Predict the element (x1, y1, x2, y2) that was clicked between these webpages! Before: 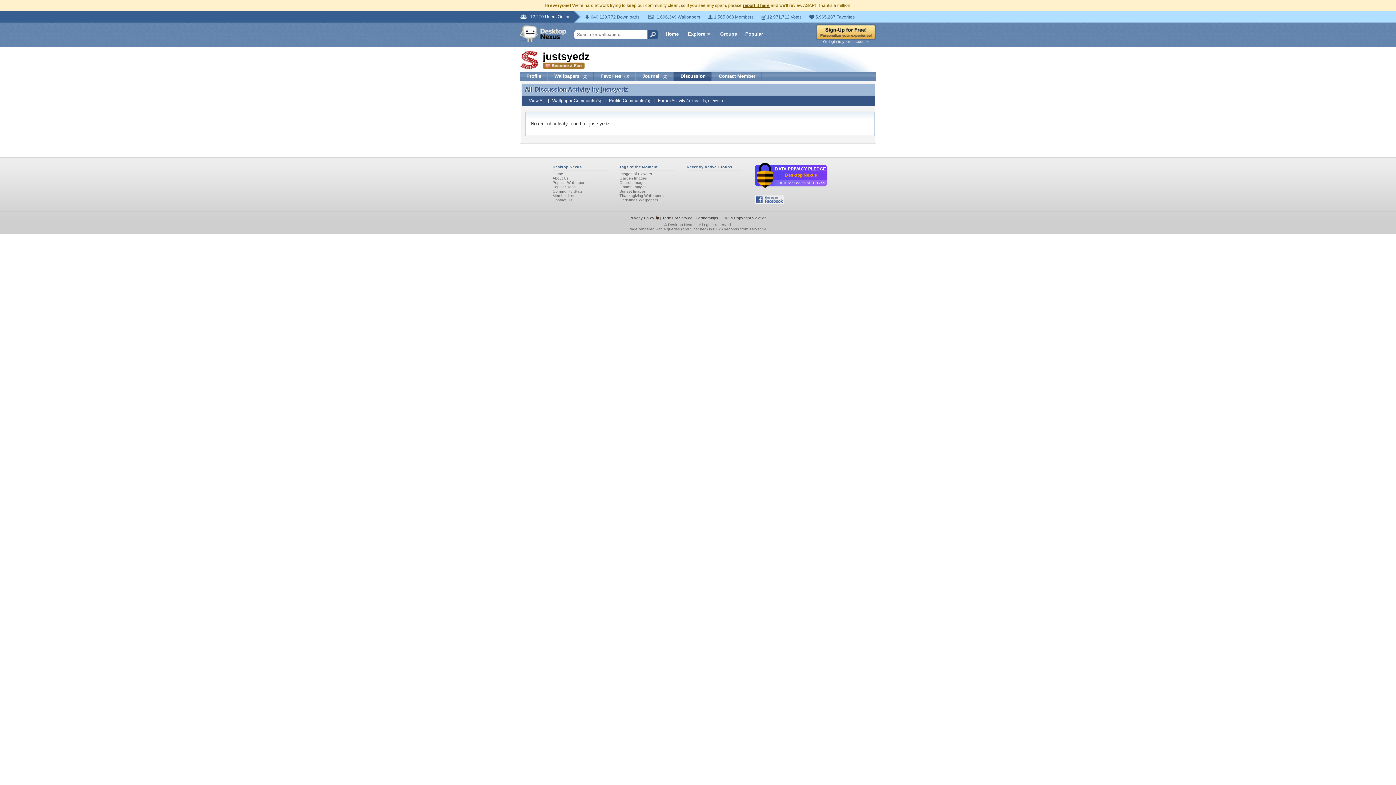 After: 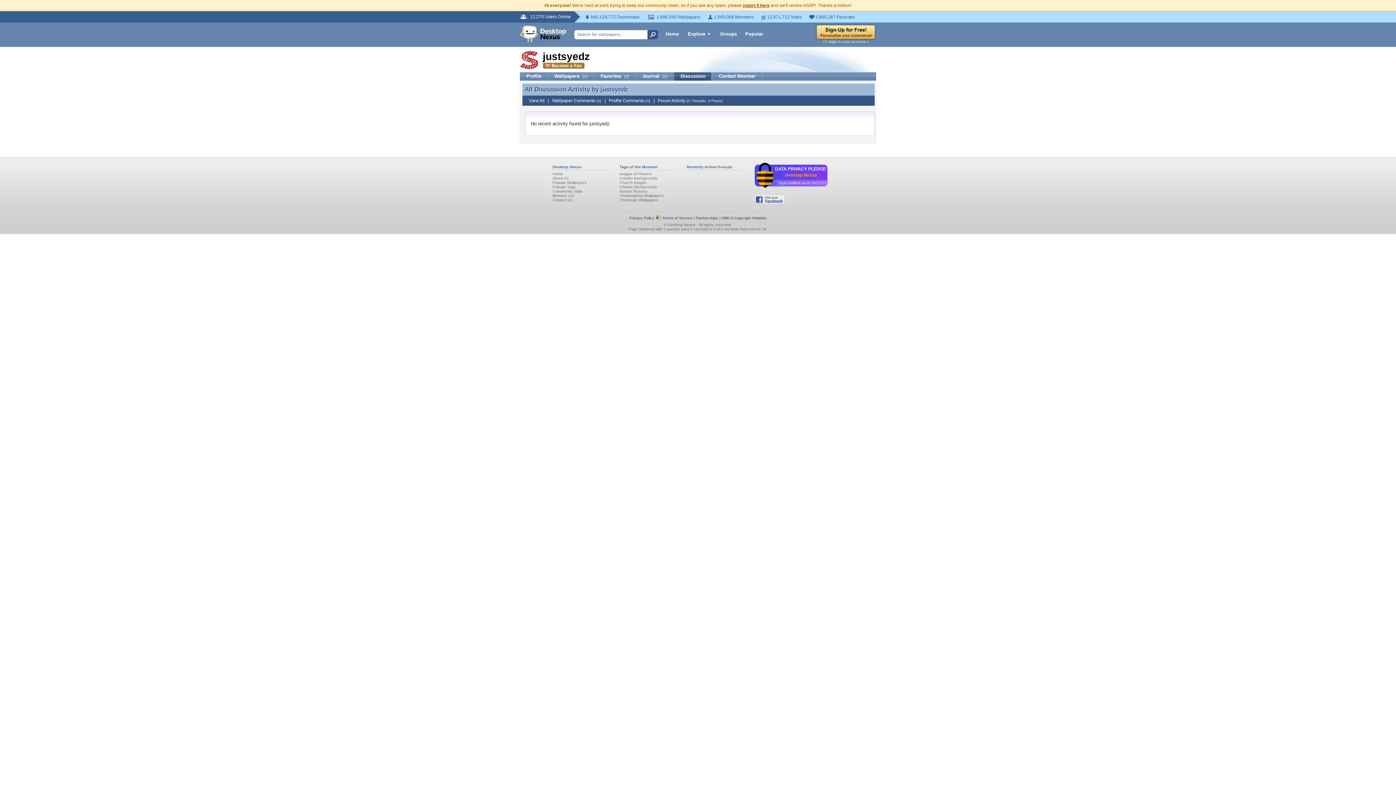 Action: bbox: (529, 98, 544, 103) label: View All